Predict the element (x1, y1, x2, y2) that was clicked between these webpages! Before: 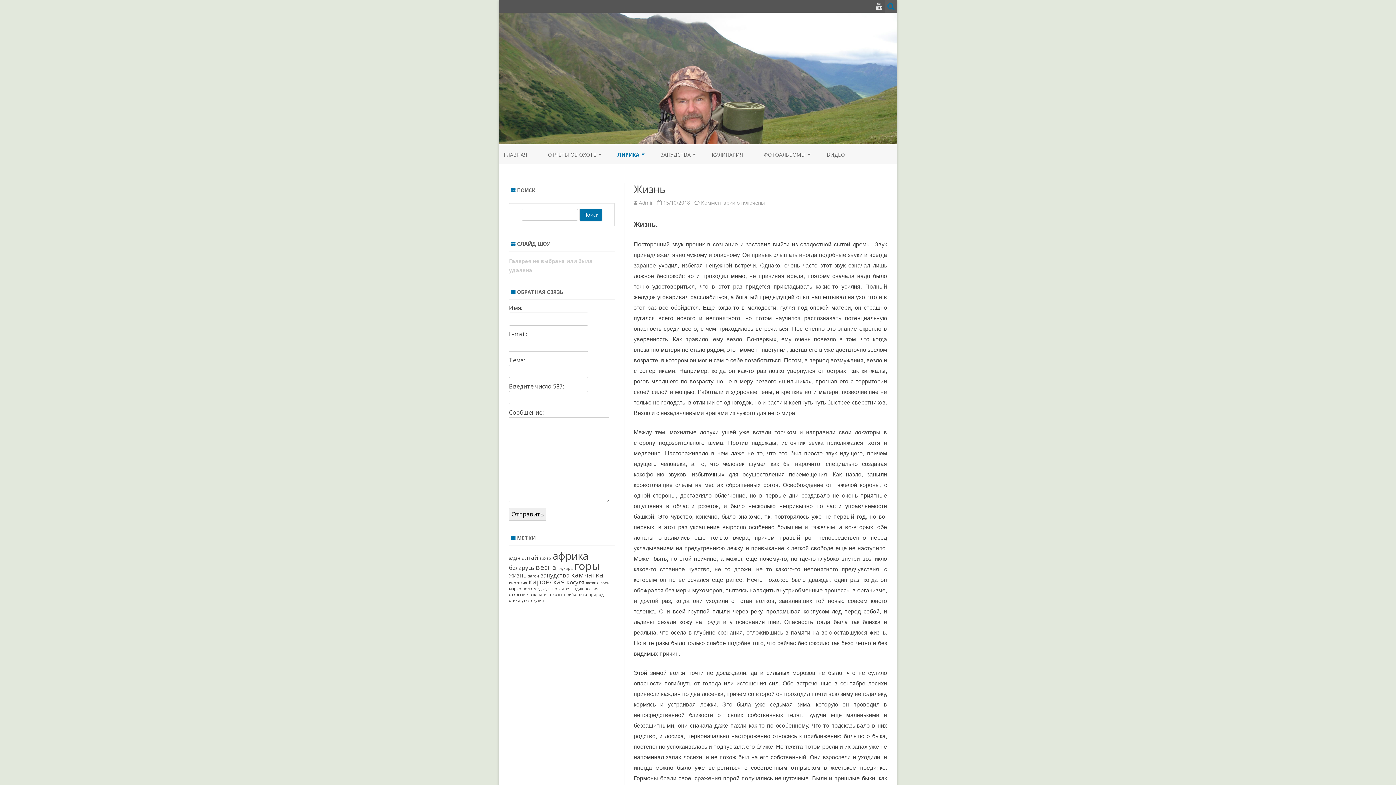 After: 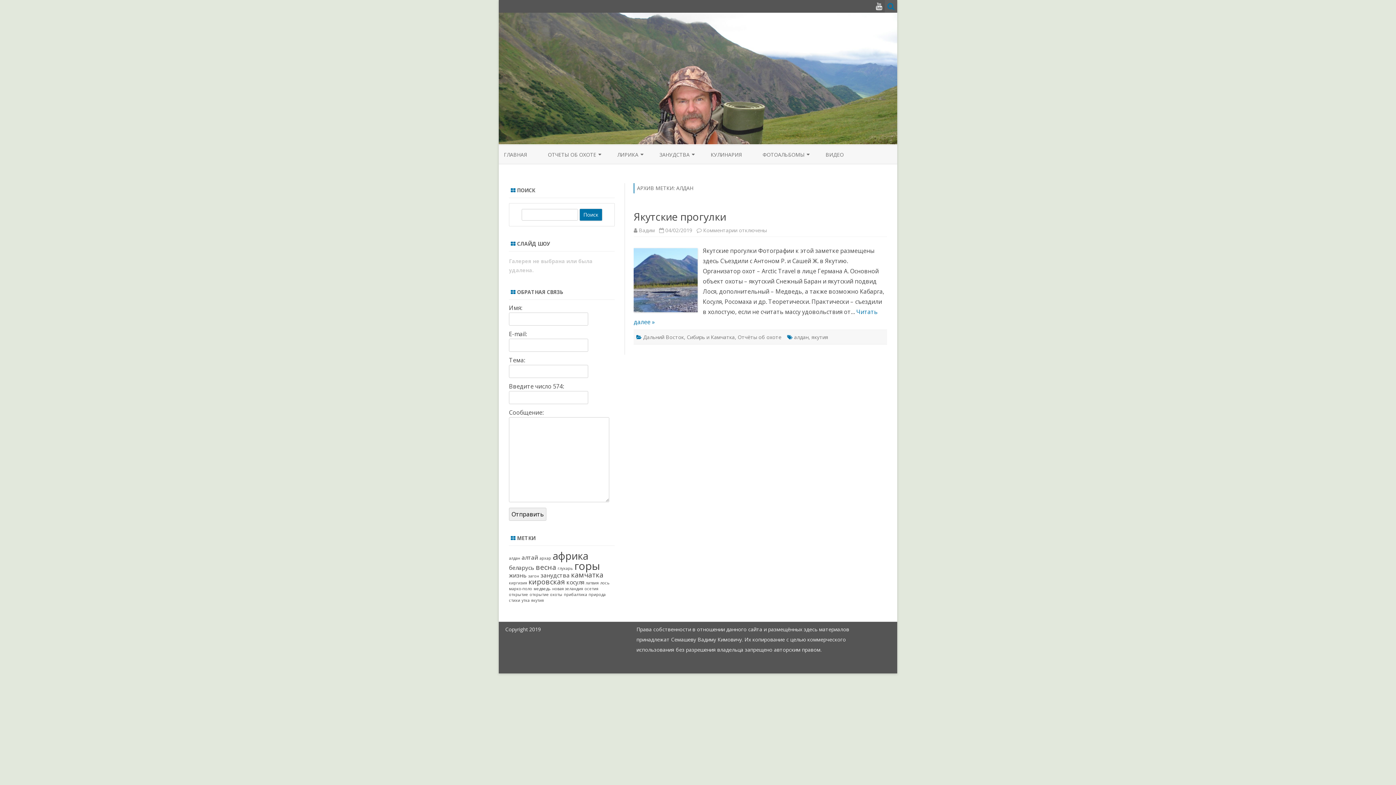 Action: bbox: (509, 556, 520, 561) label: алдан (1 элемент)